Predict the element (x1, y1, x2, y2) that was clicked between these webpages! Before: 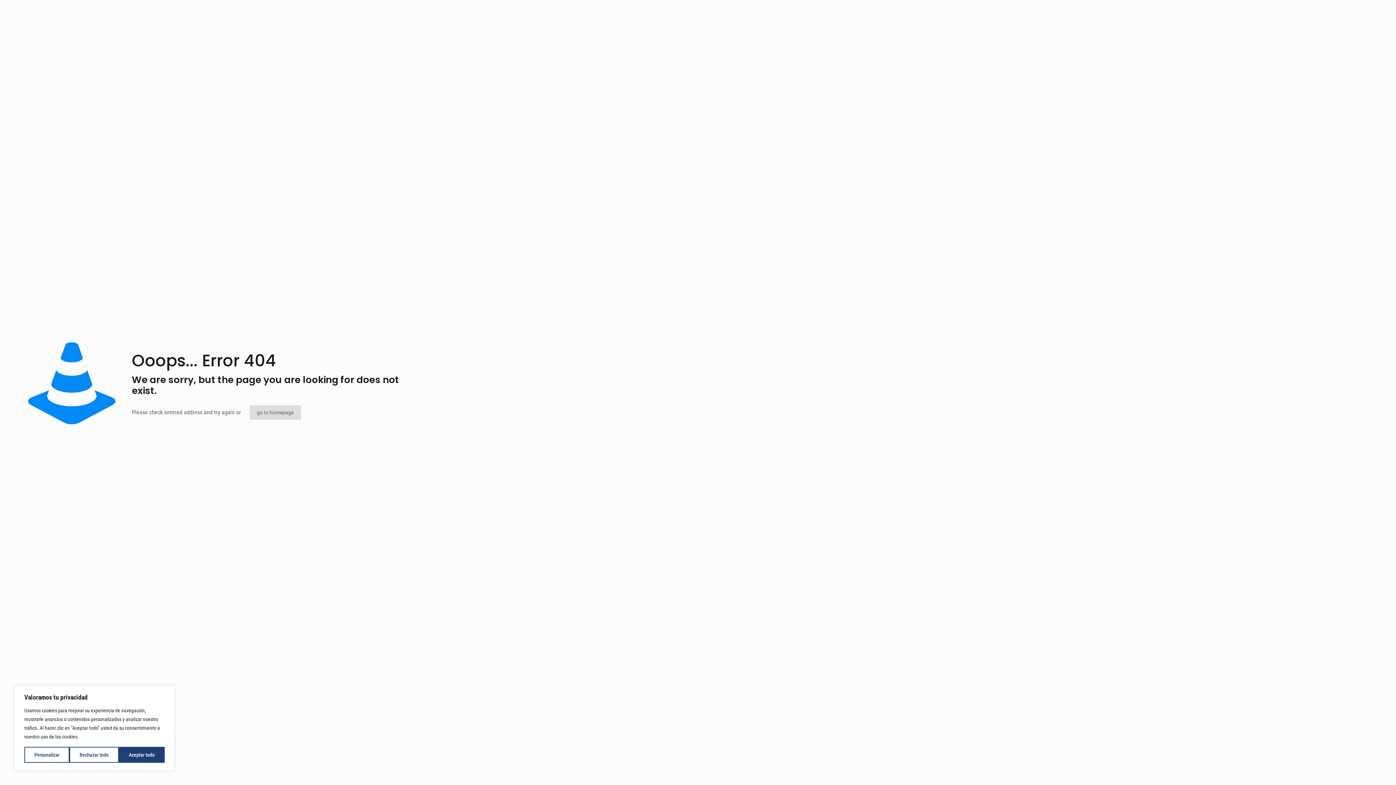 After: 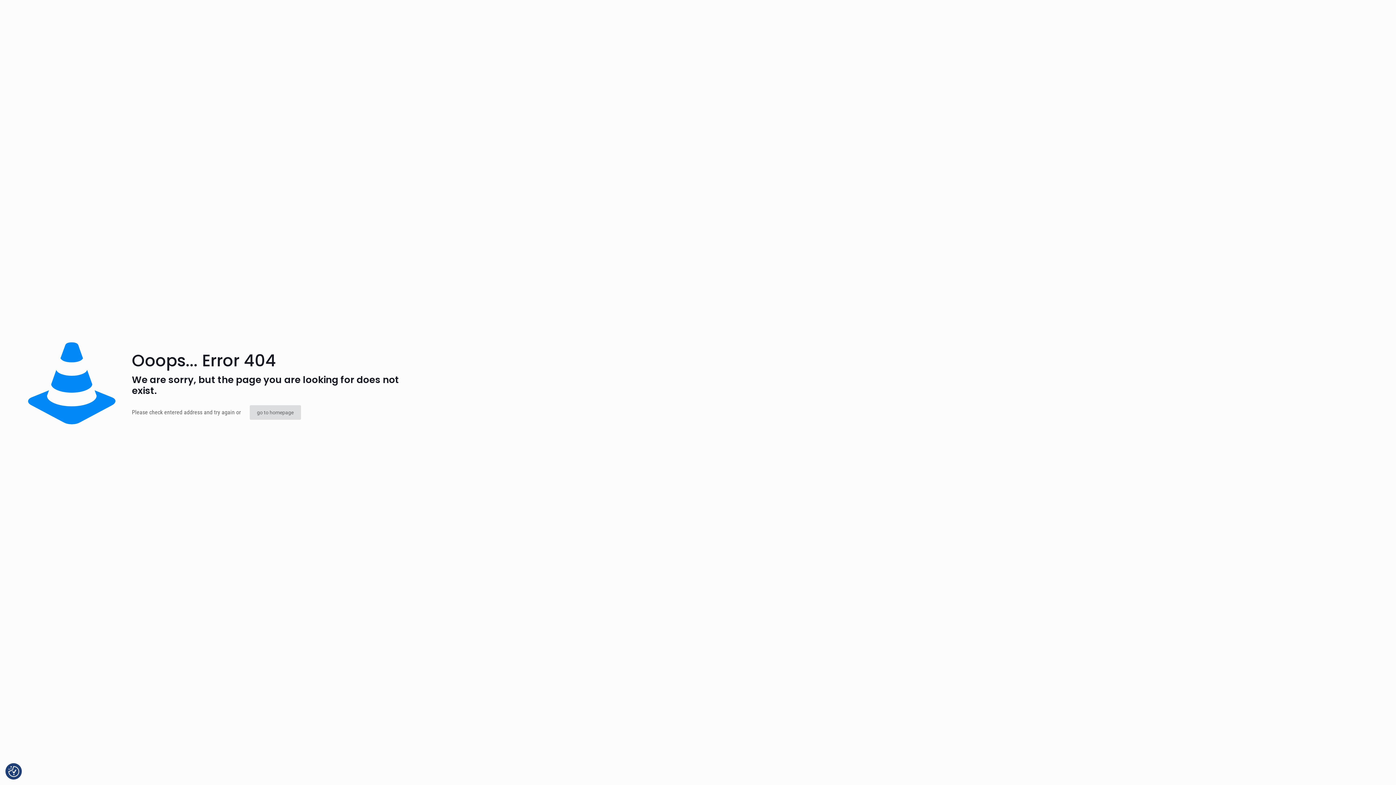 Action: label: Aceptar todo bbox: (118, 747, 164, 763)